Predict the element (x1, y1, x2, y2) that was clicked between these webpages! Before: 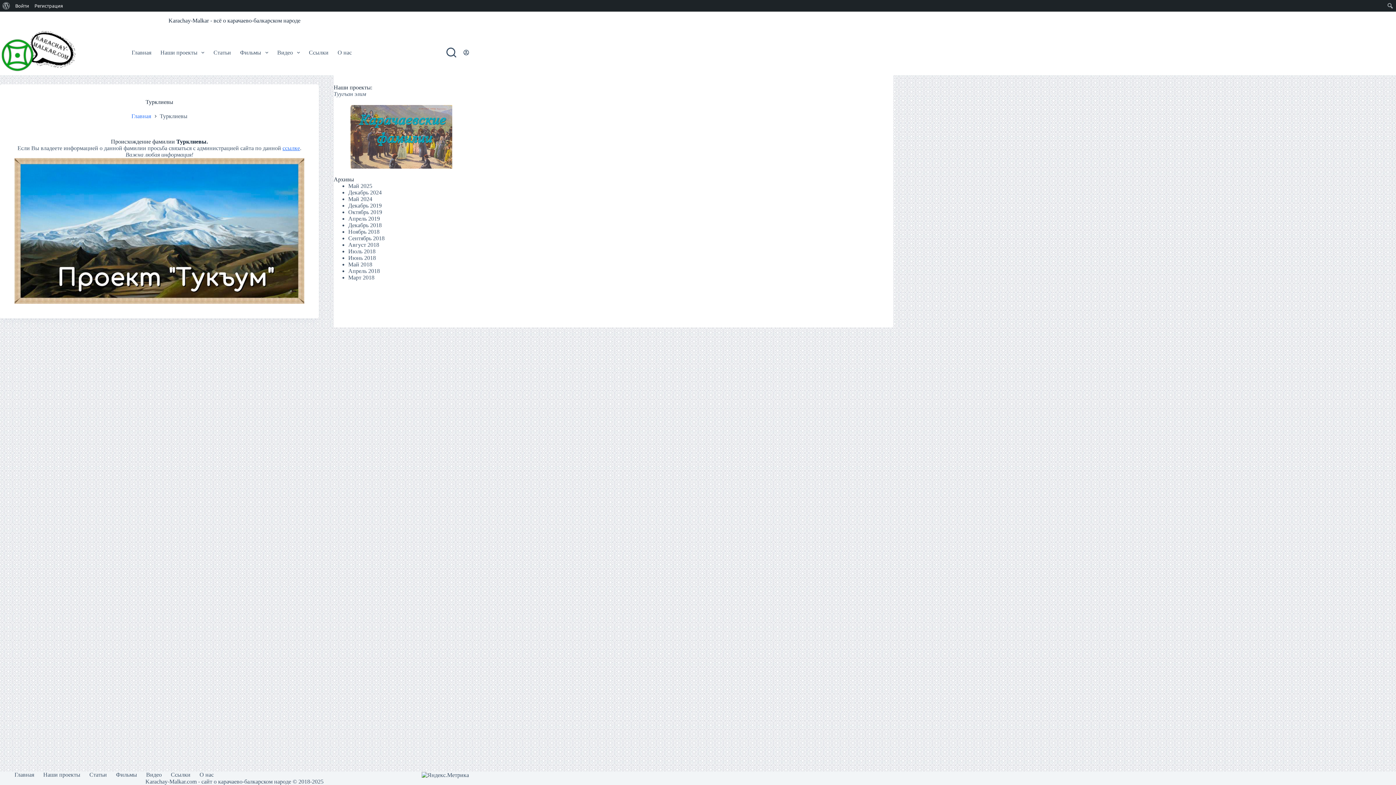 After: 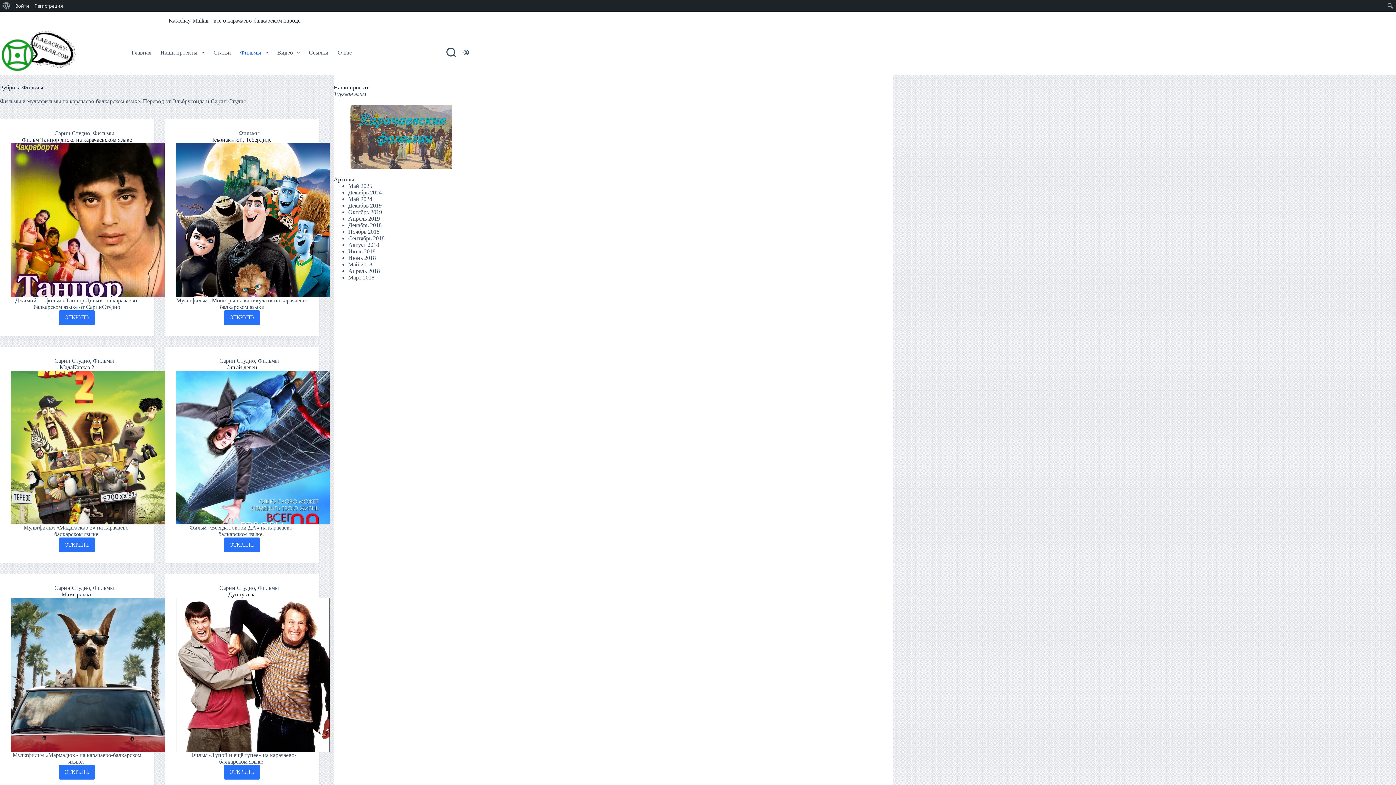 Action: label: Фильмы bbox: (111, 772, 141, 778)